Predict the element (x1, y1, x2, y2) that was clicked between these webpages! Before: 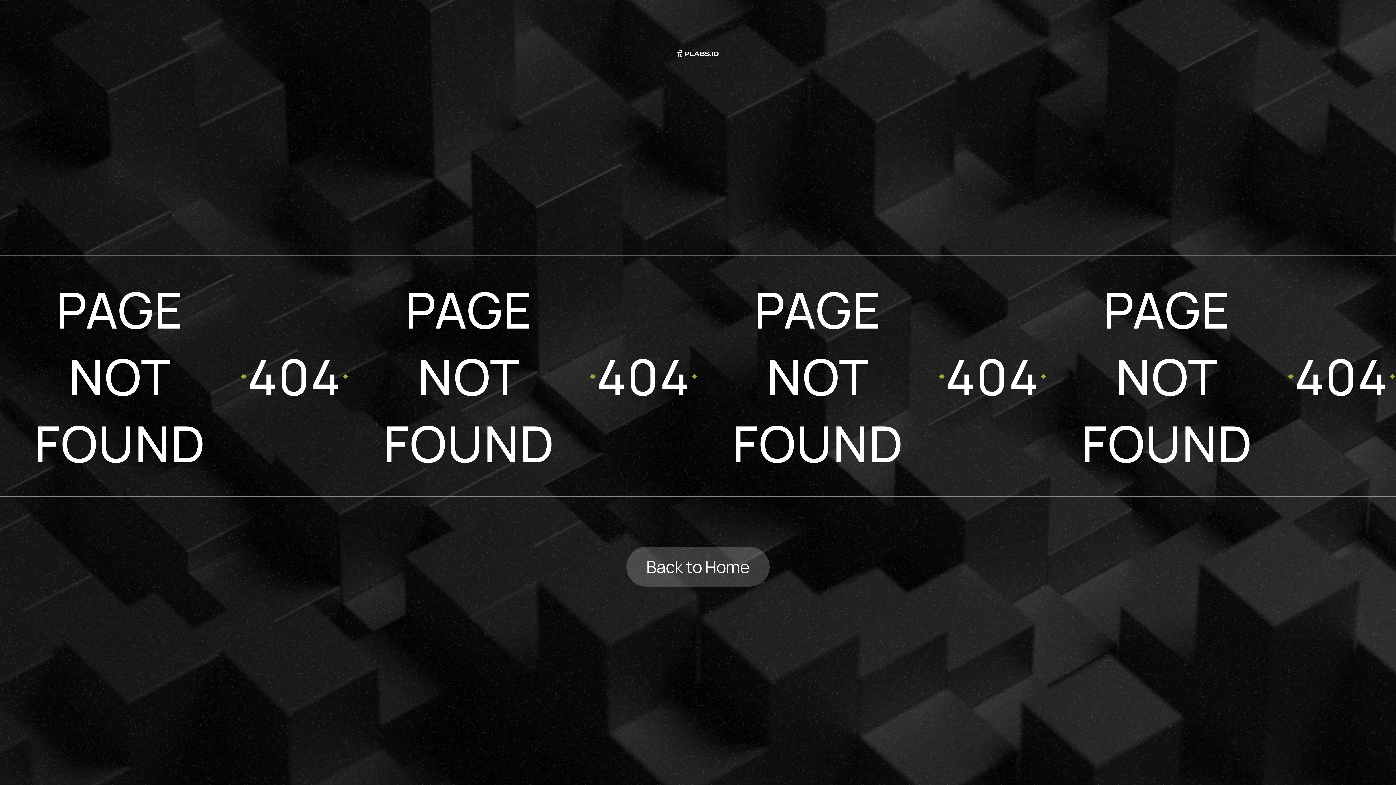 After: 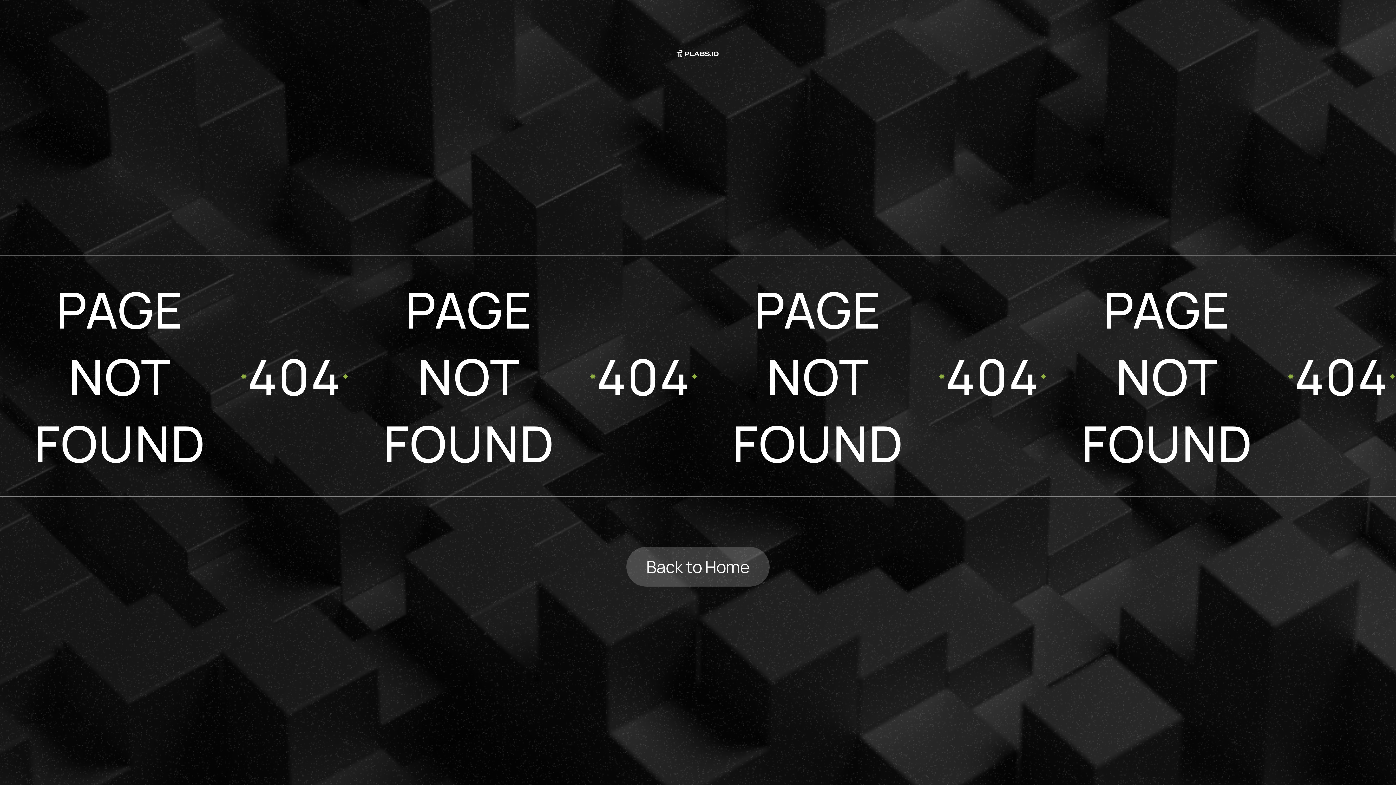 Action: bbox: (626, 547, 769, 586) label: Back to Home